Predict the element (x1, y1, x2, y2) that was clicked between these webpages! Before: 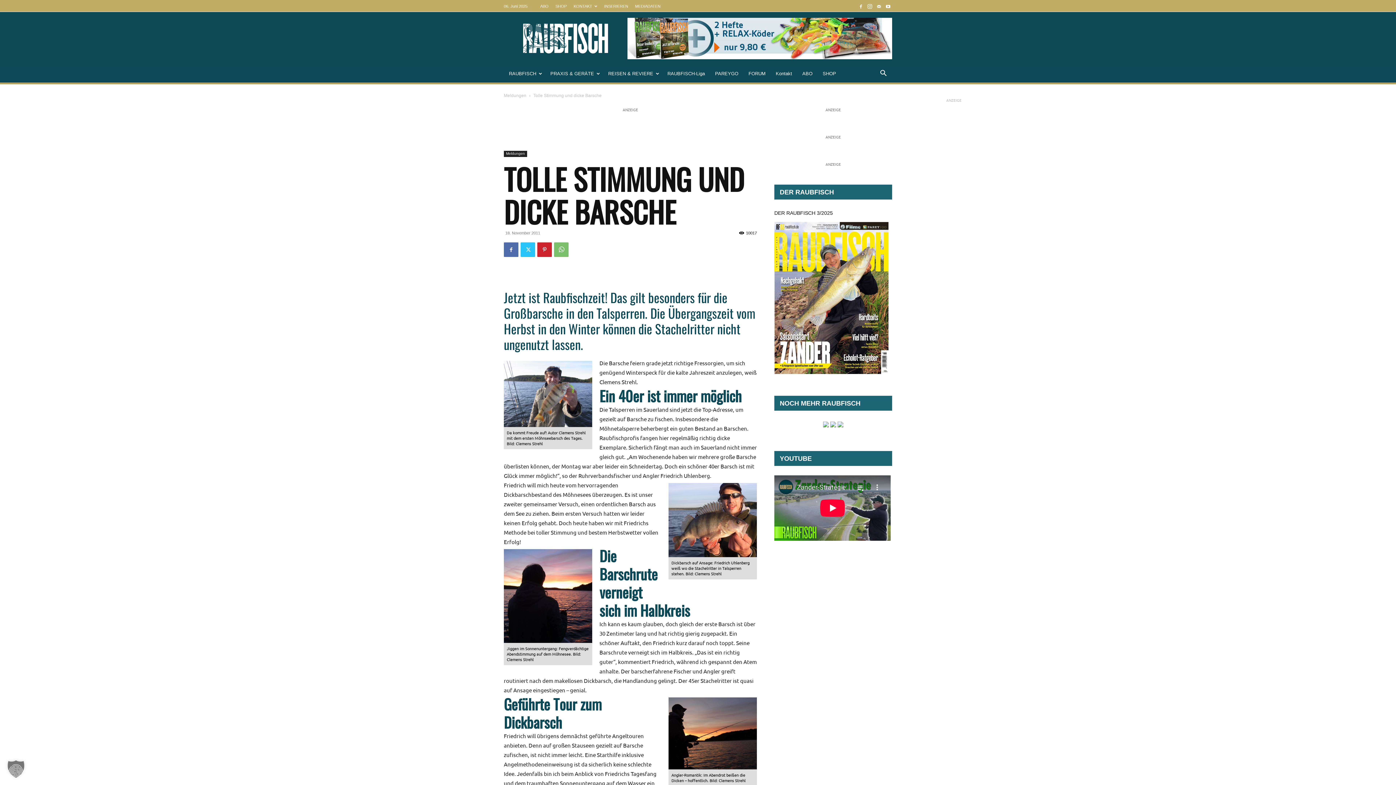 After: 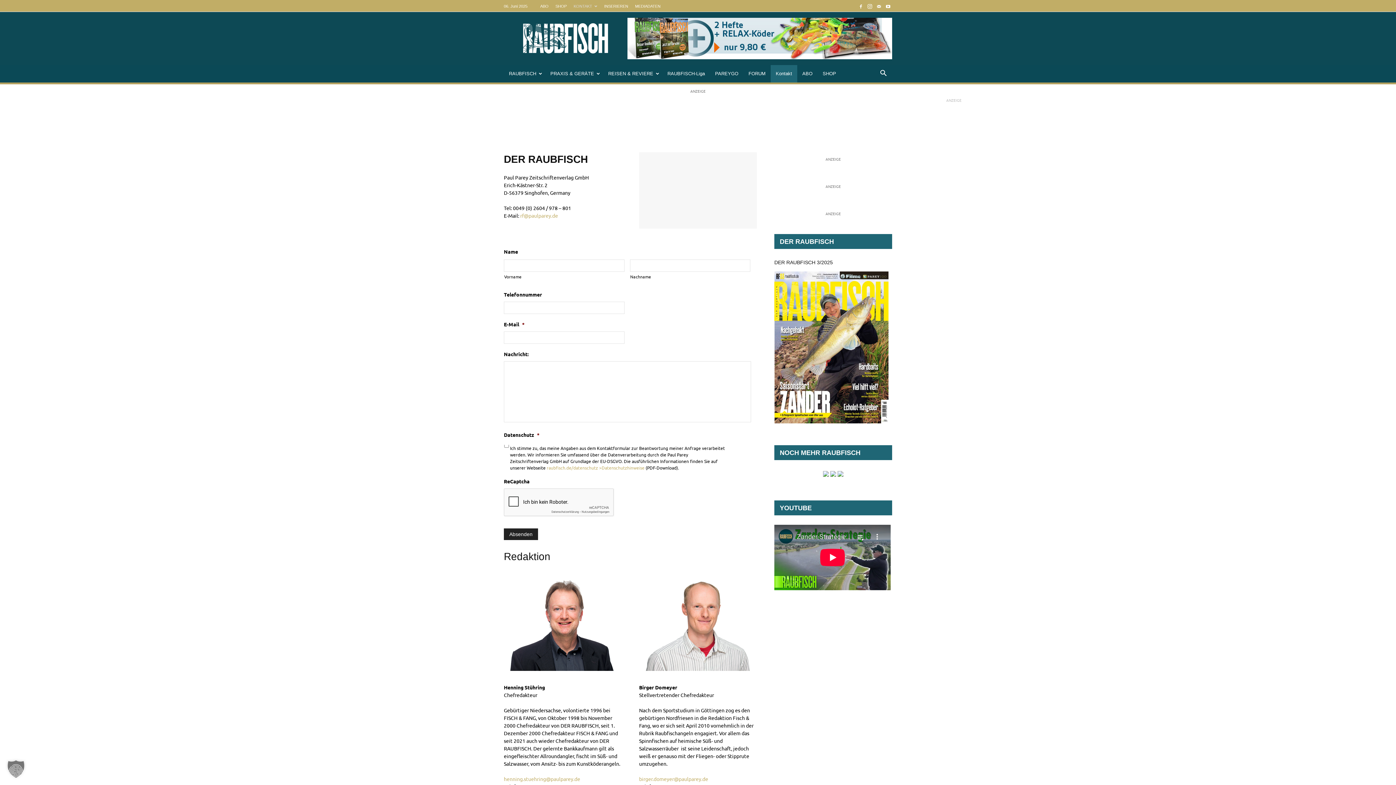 Action: bbox: (573, 4, 597, 8) label: KONTAKT